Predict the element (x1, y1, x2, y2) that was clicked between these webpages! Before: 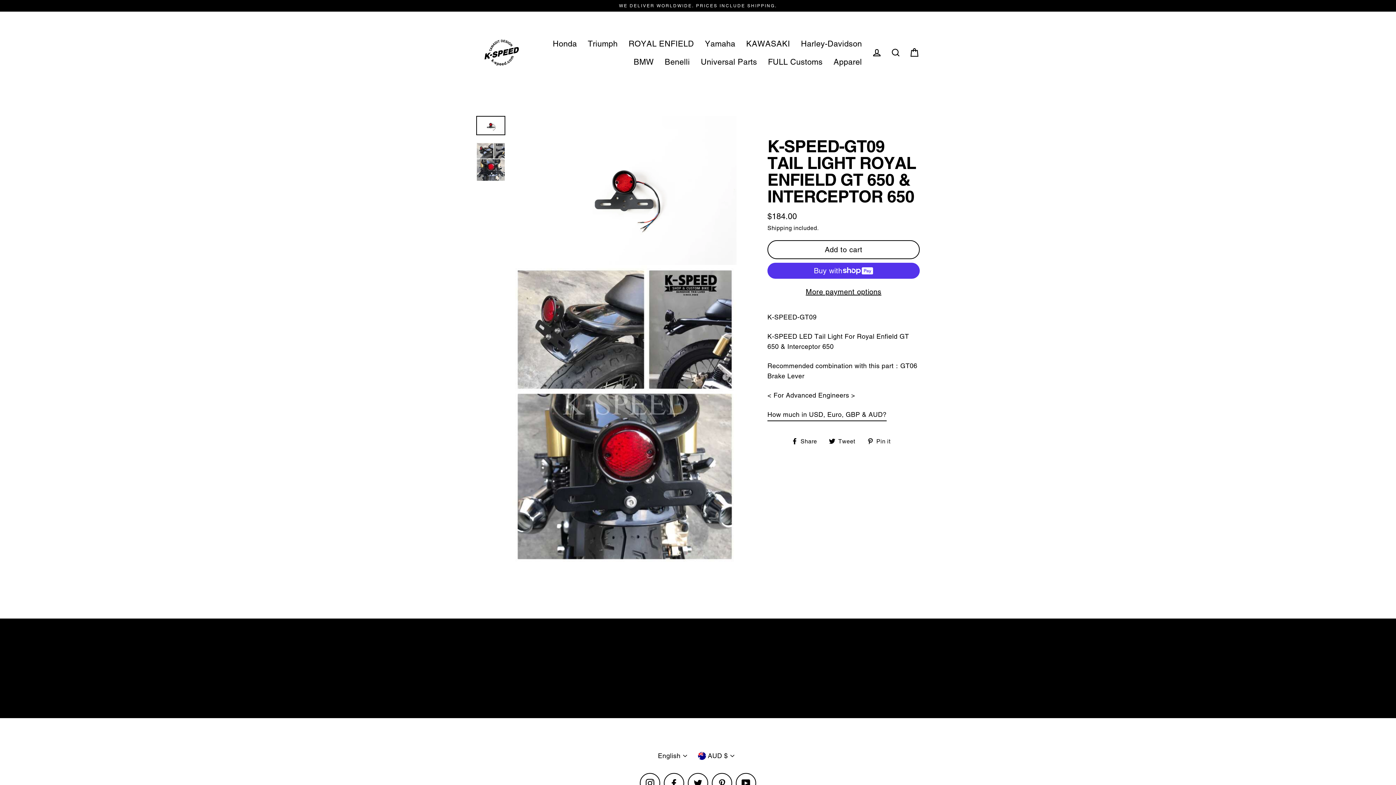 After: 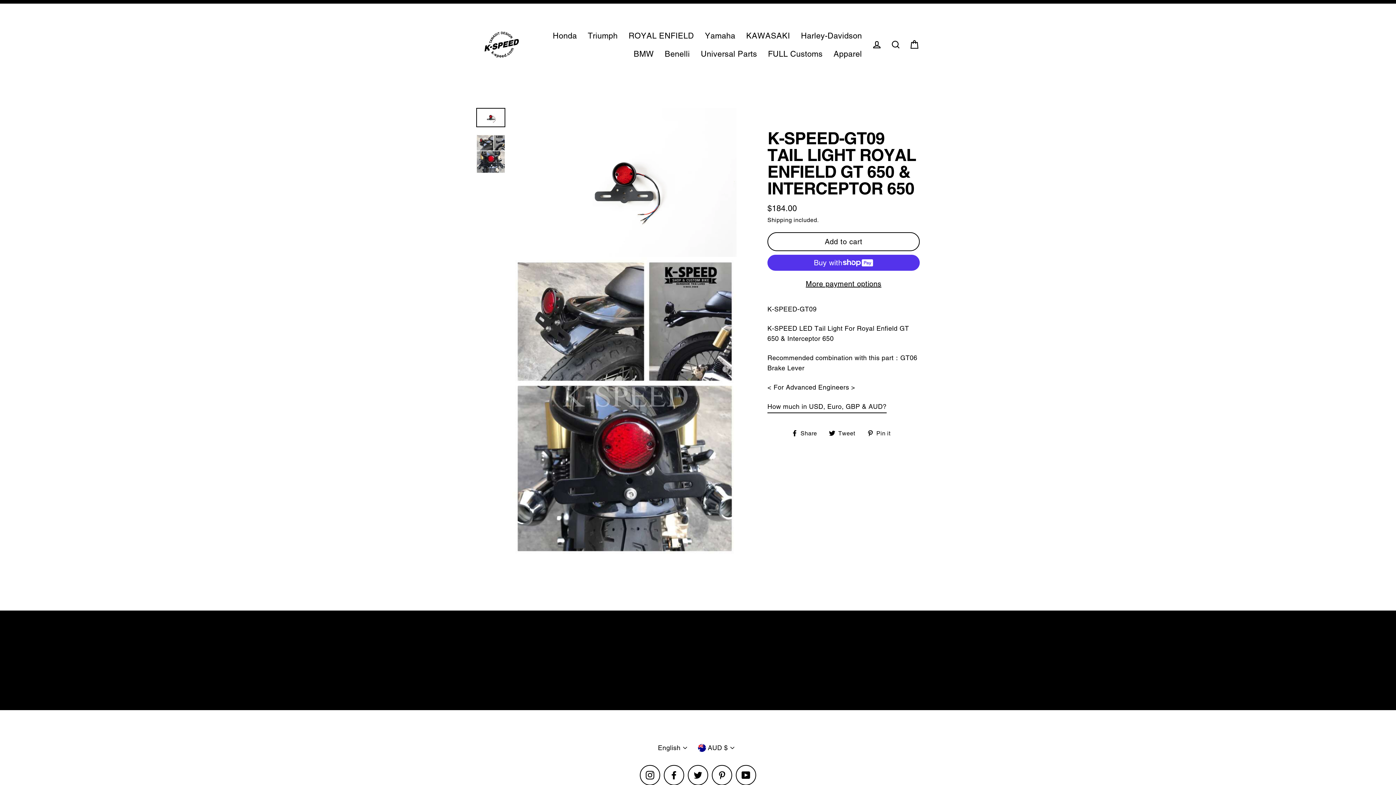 Action: bbox: (664, 773, 684, 793) label: Facebook